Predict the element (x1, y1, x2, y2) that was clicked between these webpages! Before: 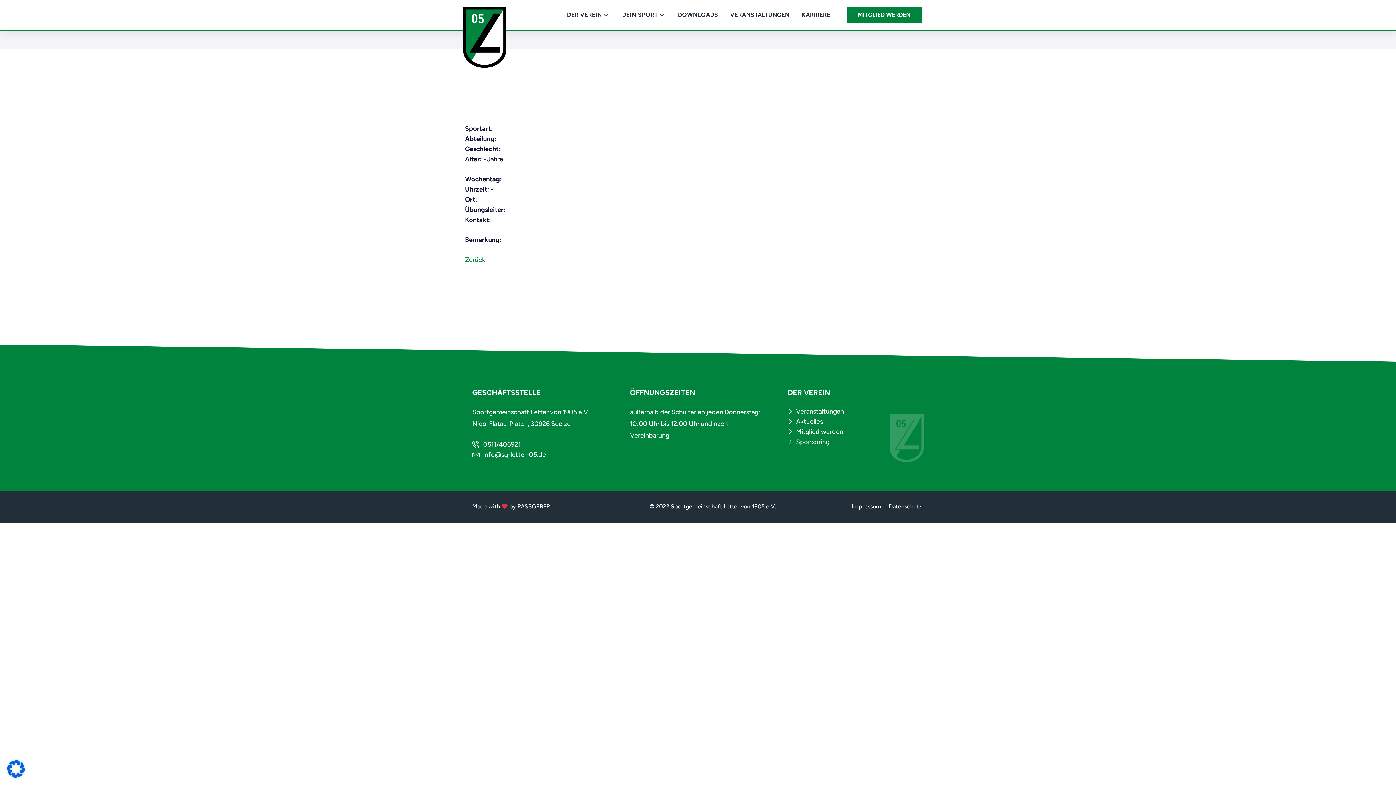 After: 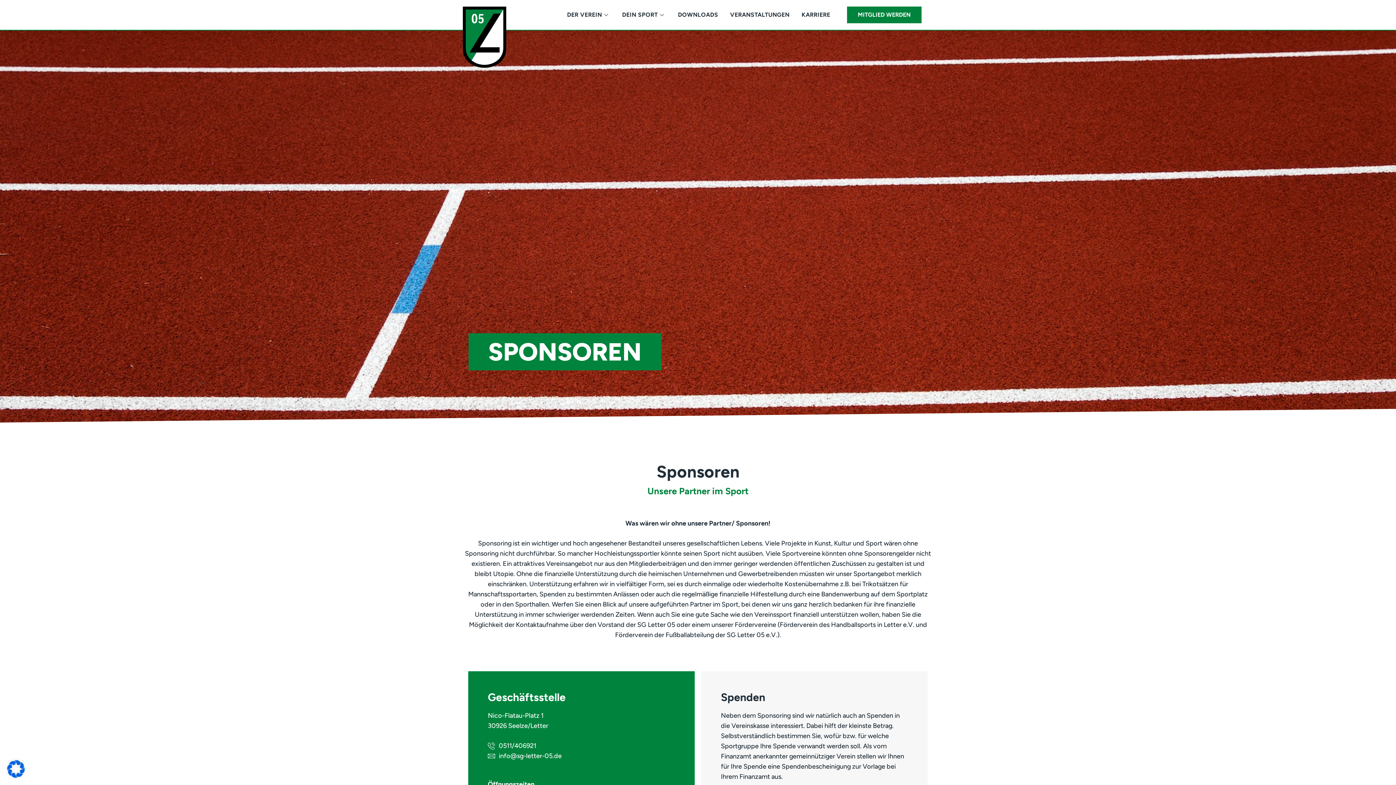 Action: bbox: (787, 437, 923, 447) label: Sponsoring